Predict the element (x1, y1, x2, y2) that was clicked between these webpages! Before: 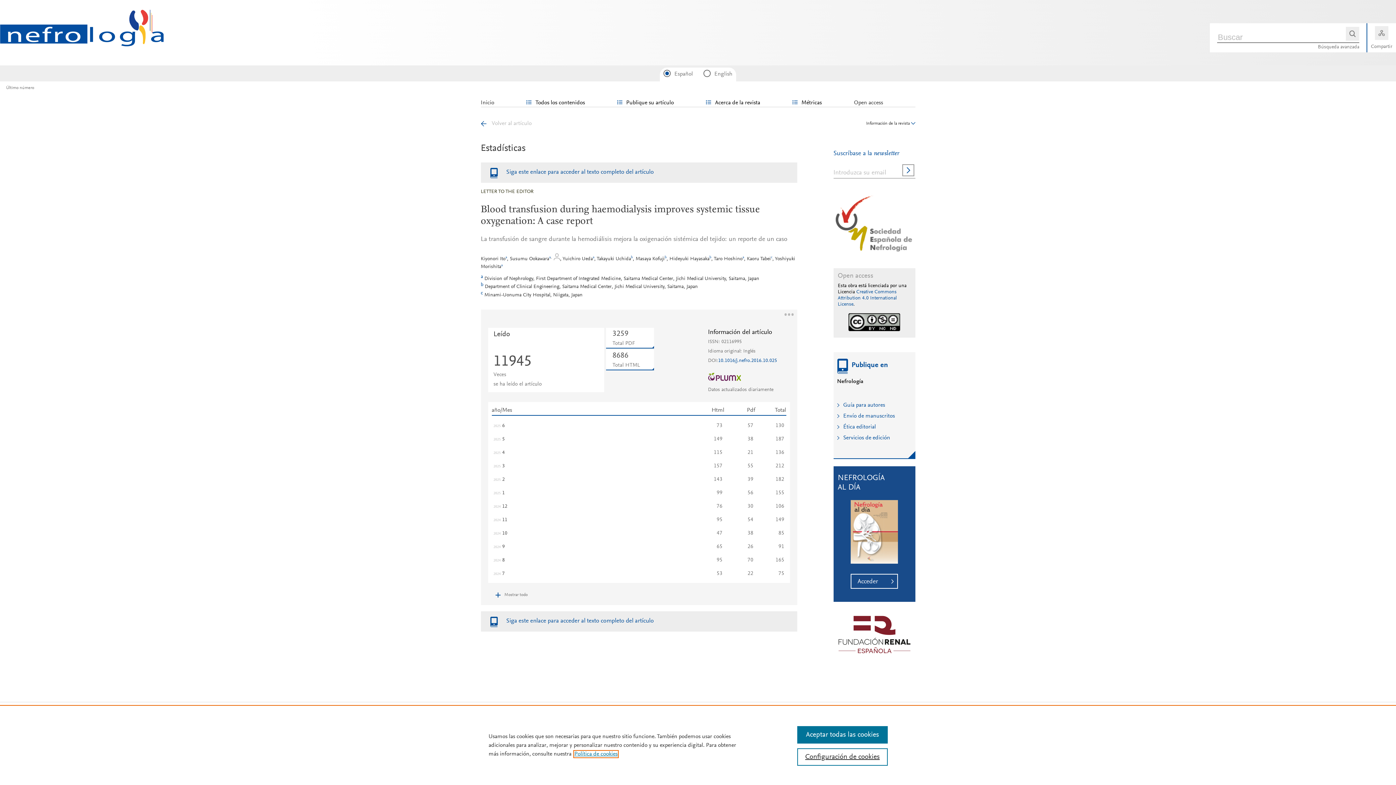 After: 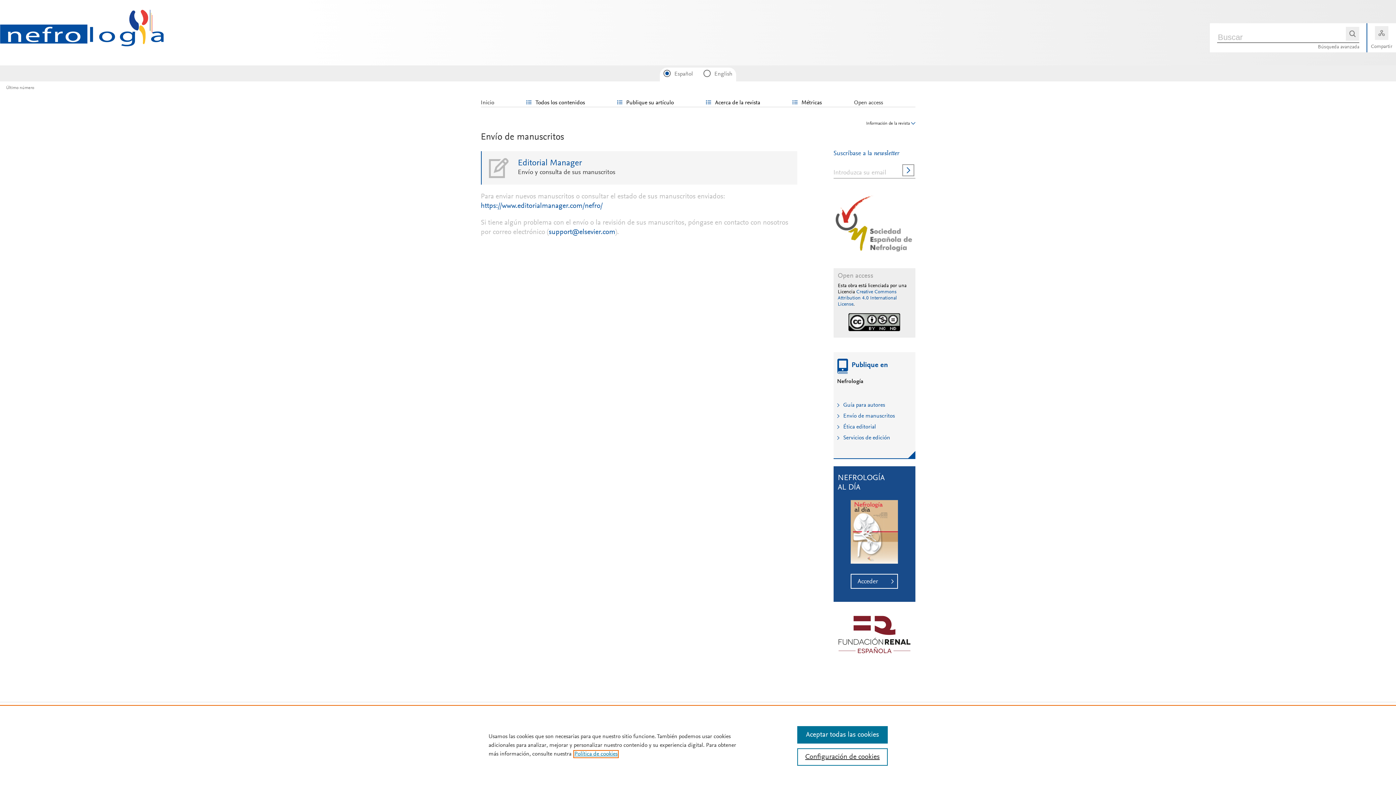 Action: bbox: (843, 413, 895, 419) label: Envío de manuscritos